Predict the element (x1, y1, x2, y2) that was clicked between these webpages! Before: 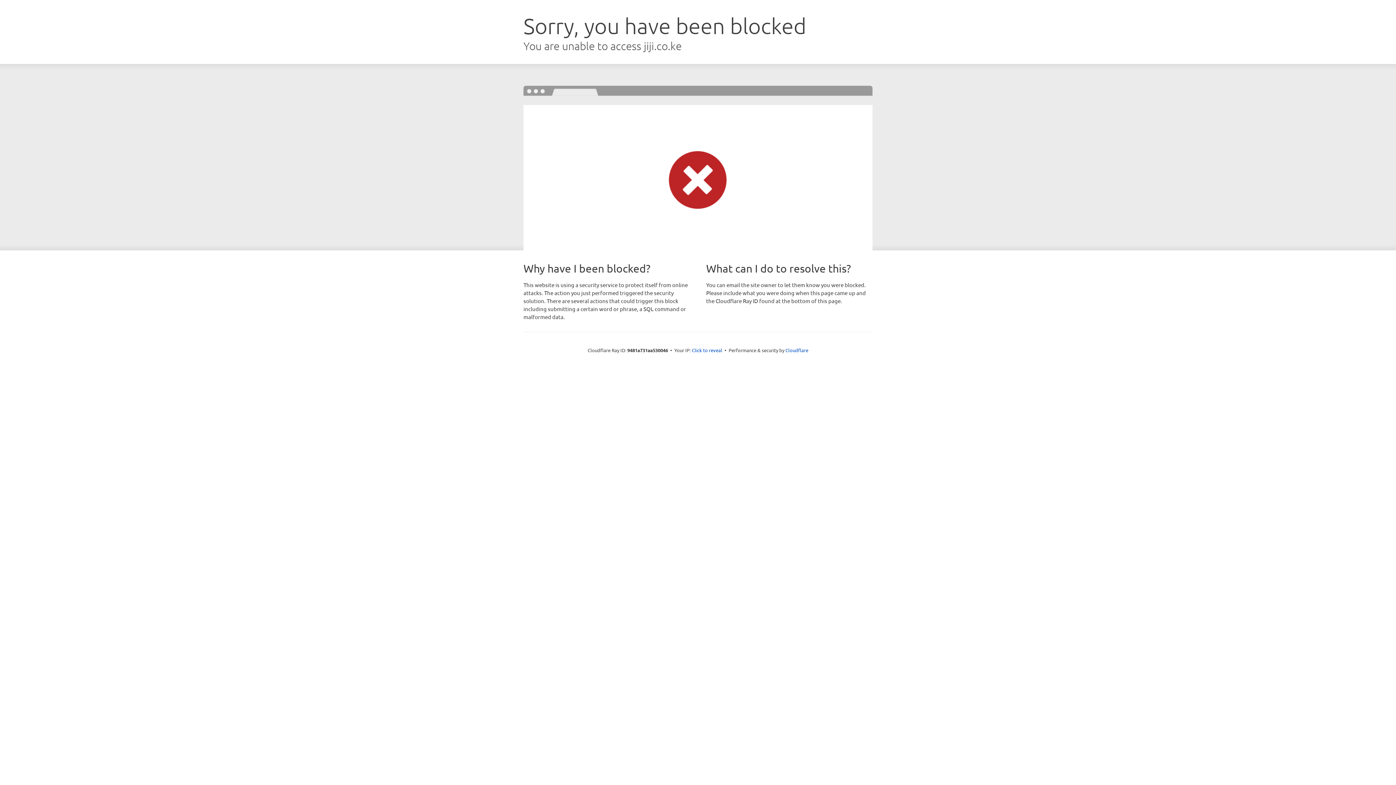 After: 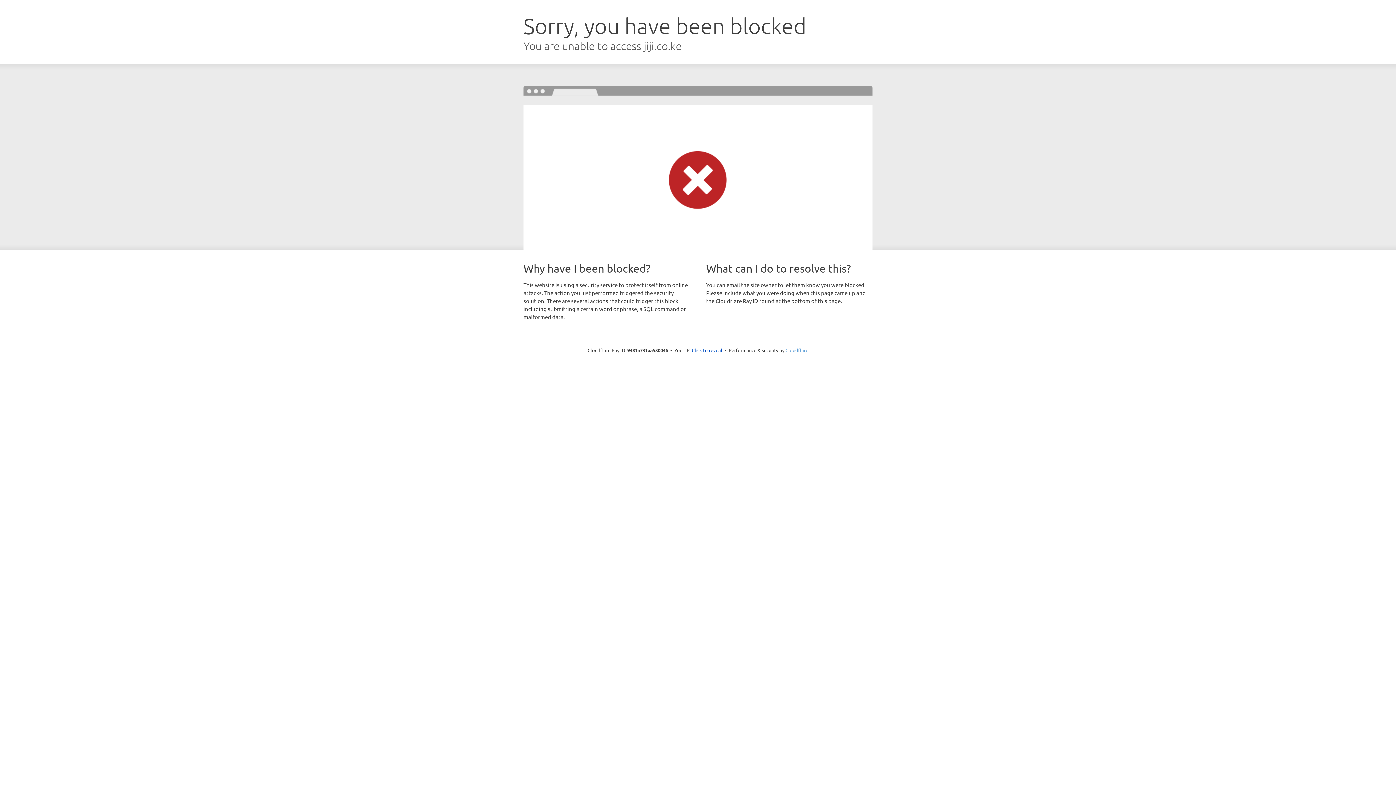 Action: bbox: (785, 347, 808, 353) label: Cloudflare